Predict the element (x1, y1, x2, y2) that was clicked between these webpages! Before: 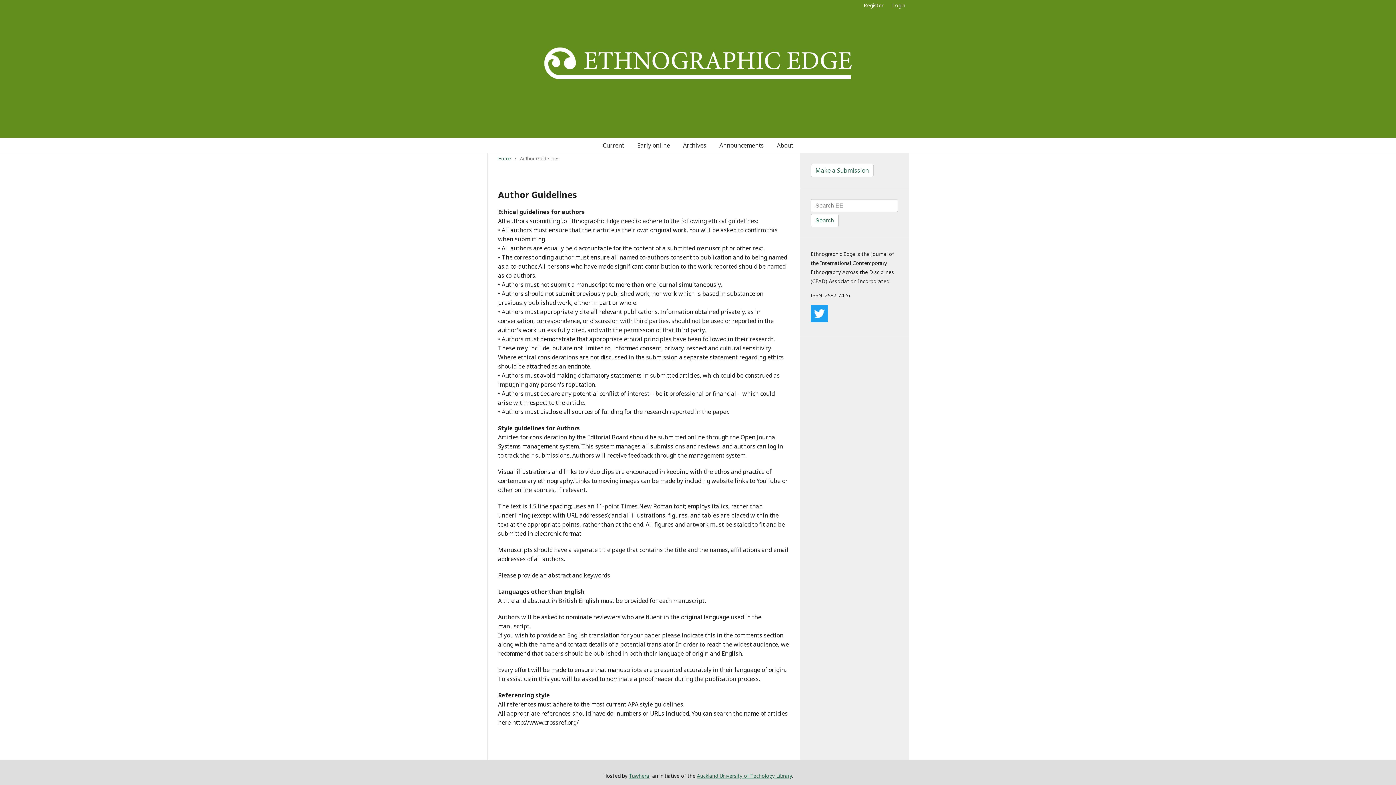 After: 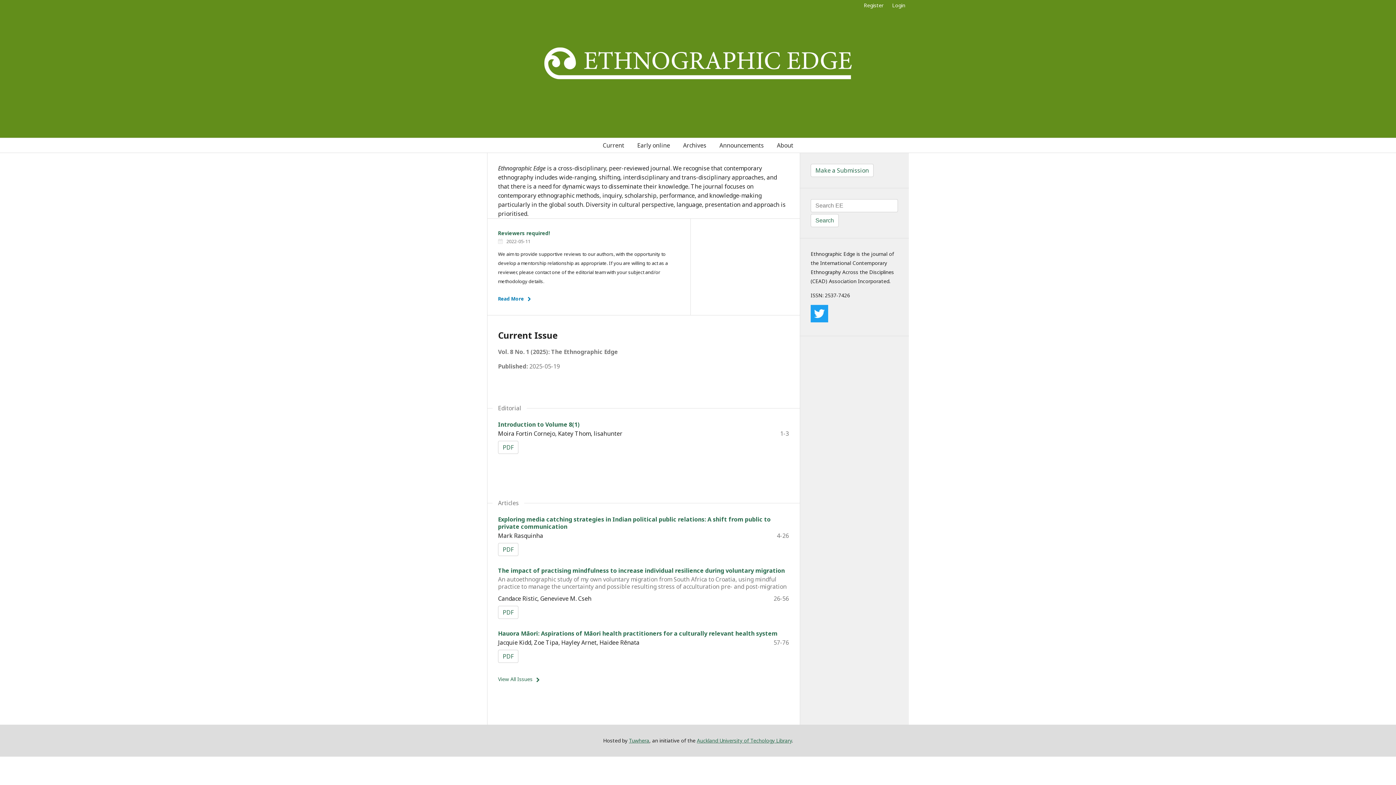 Action: label: Home bbox: (498, 154, 511, 162)